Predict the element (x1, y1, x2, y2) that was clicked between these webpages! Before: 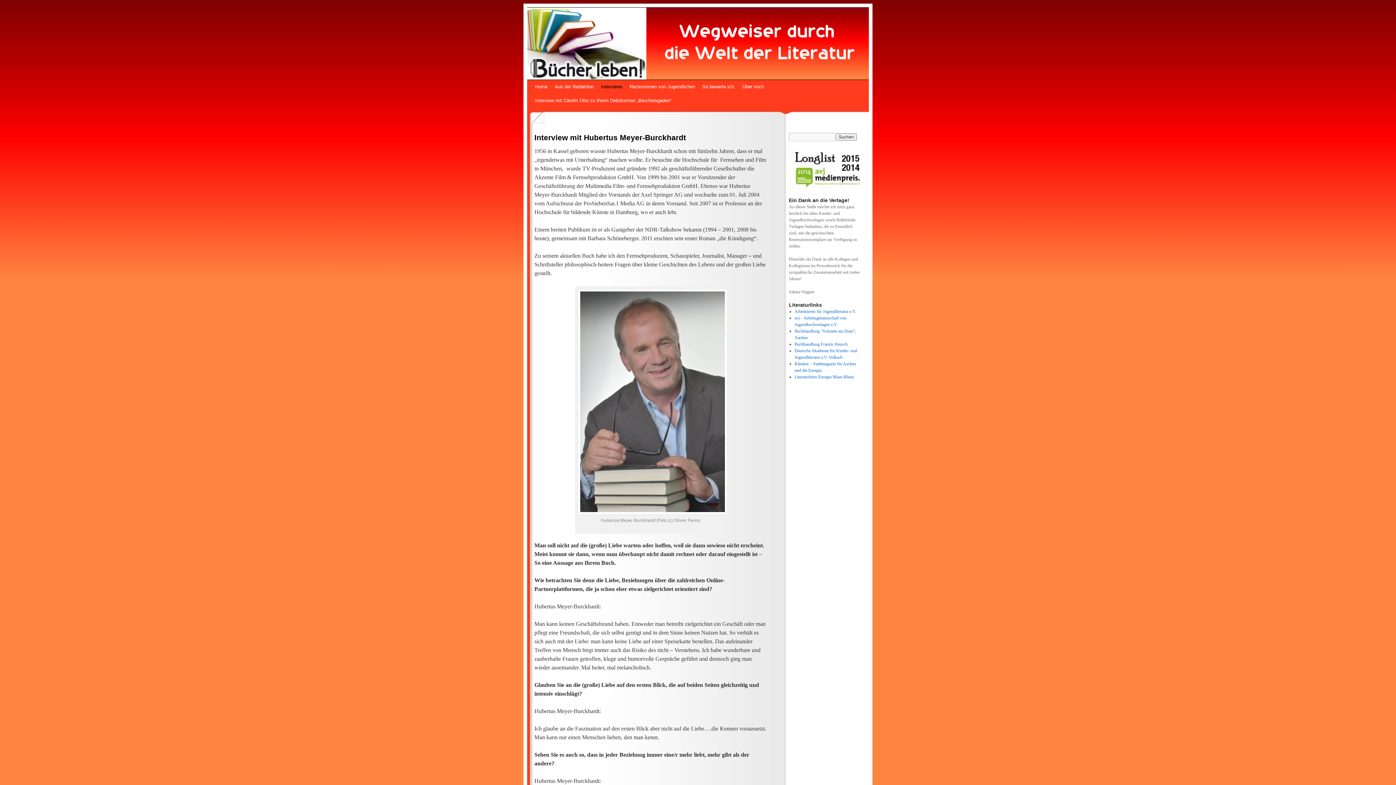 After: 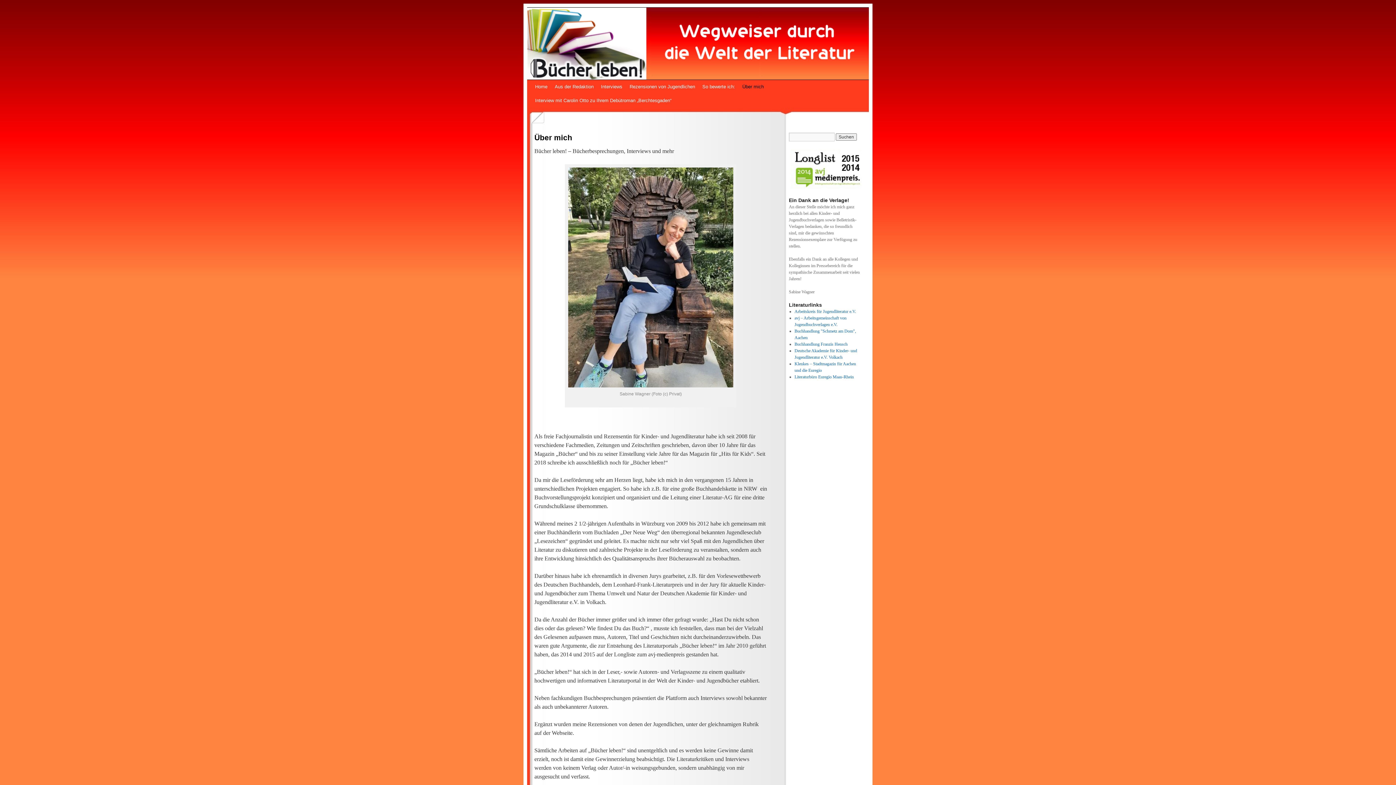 Action: bbox: (738, 80, 767, 93) label: Über mich